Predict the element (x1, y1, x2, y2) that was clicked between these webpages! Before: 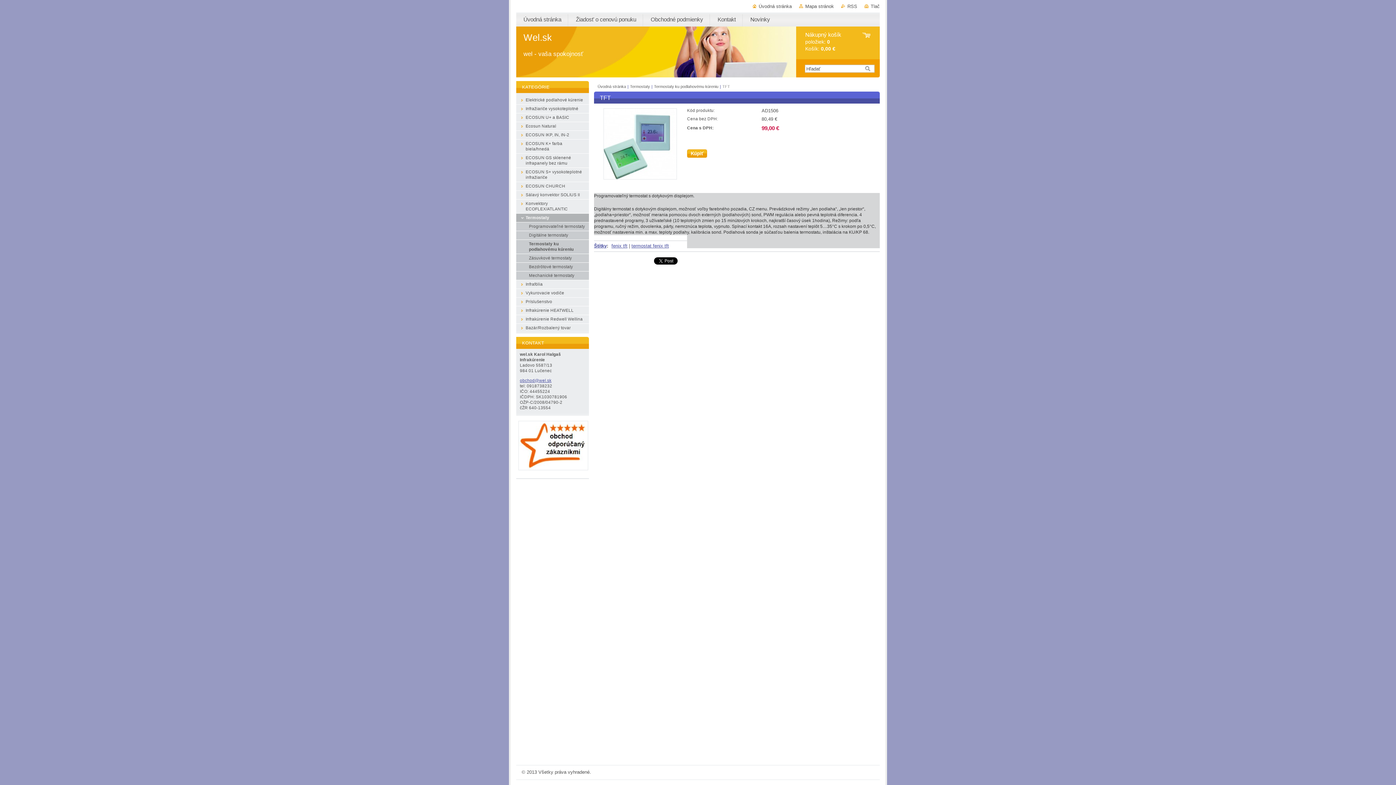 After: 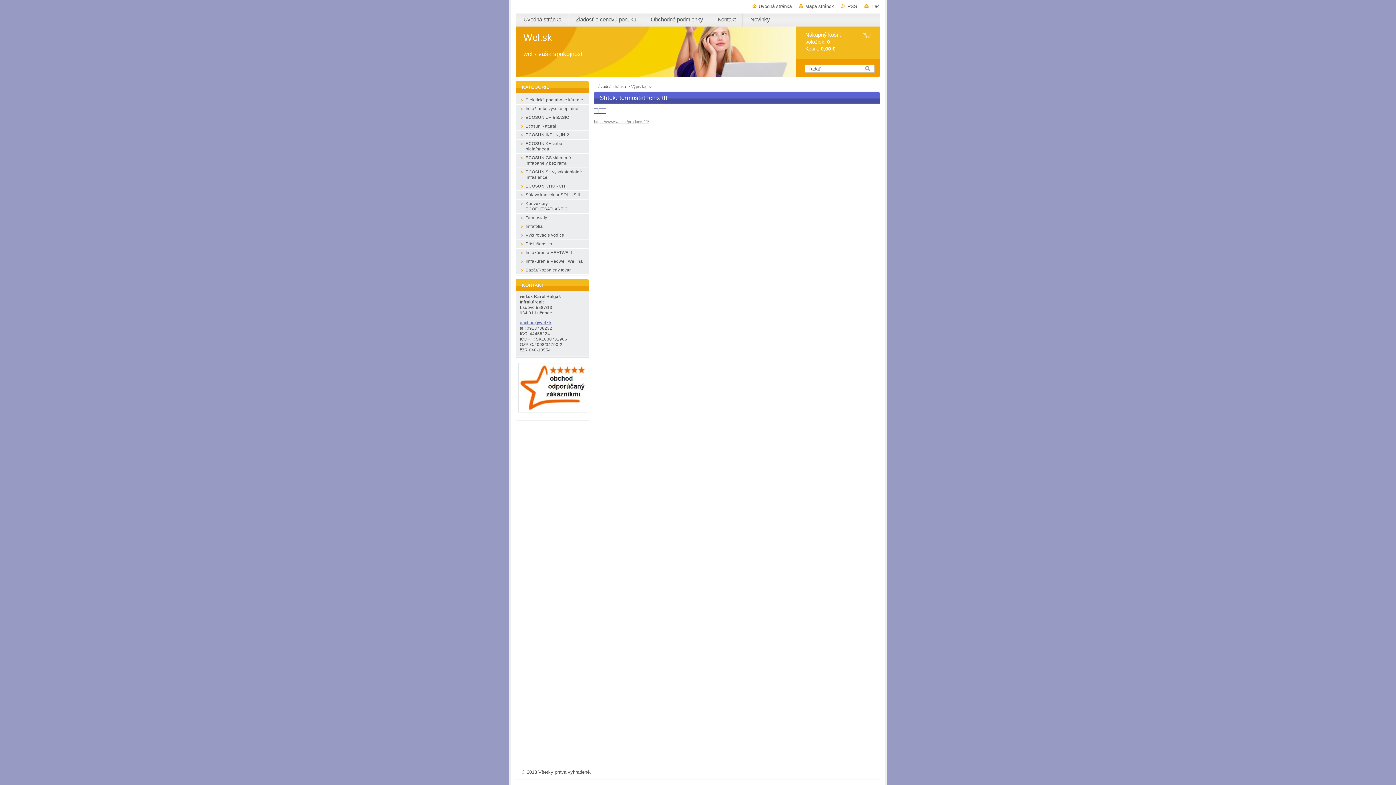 Action: bbox: (631, 243, 669, 248) label: termostat fenix tft